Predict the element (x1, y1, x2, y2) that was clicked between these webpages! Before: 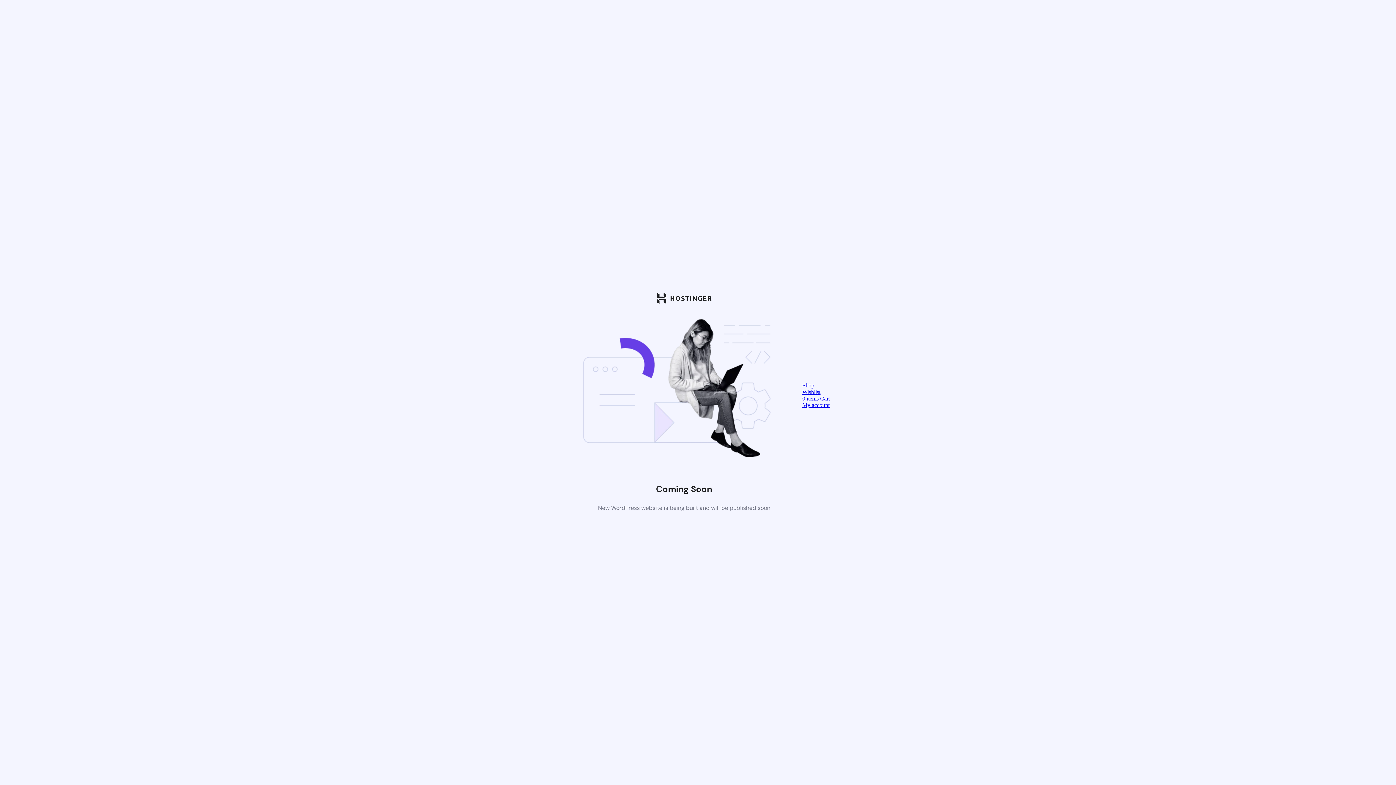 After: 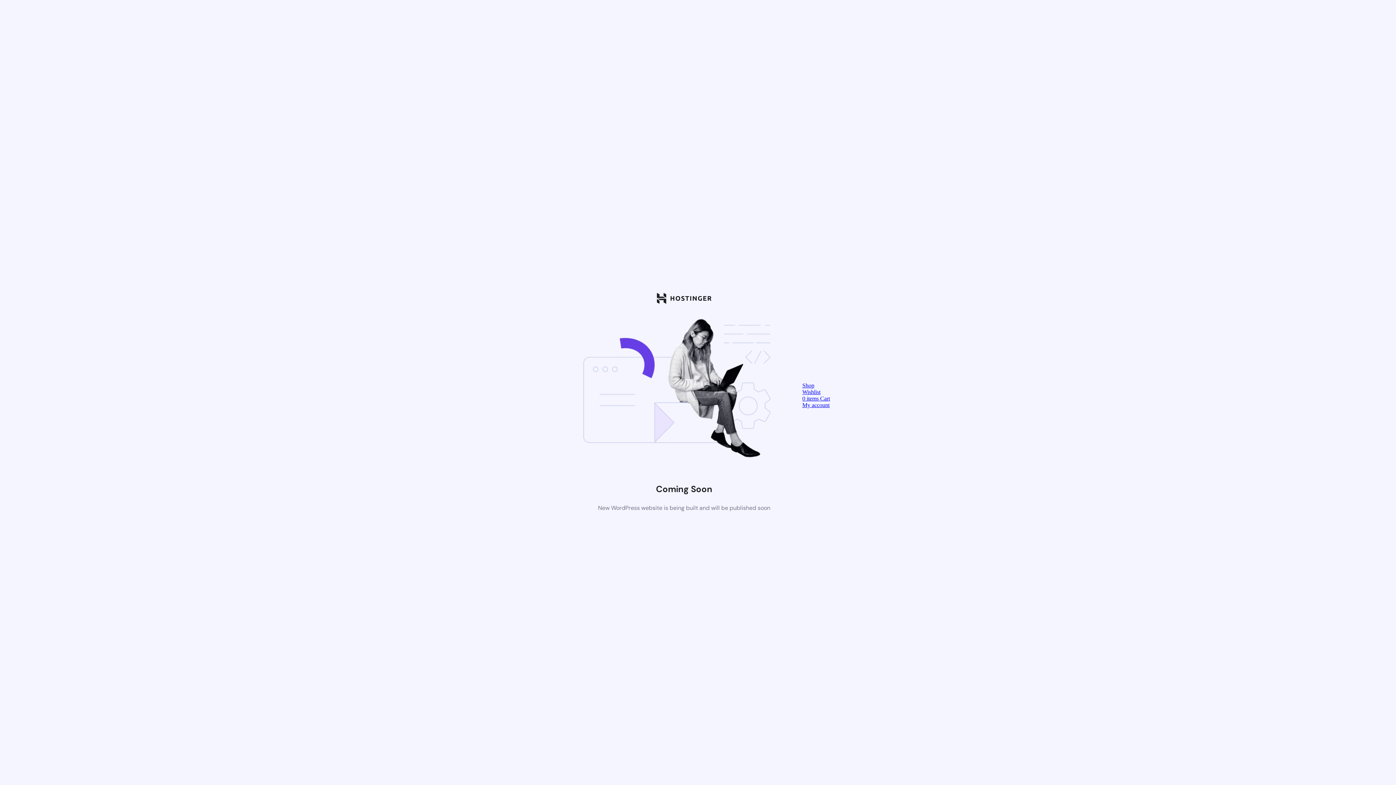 Action: bbox: (802, 395, 830, 401) label: 0 items Cart